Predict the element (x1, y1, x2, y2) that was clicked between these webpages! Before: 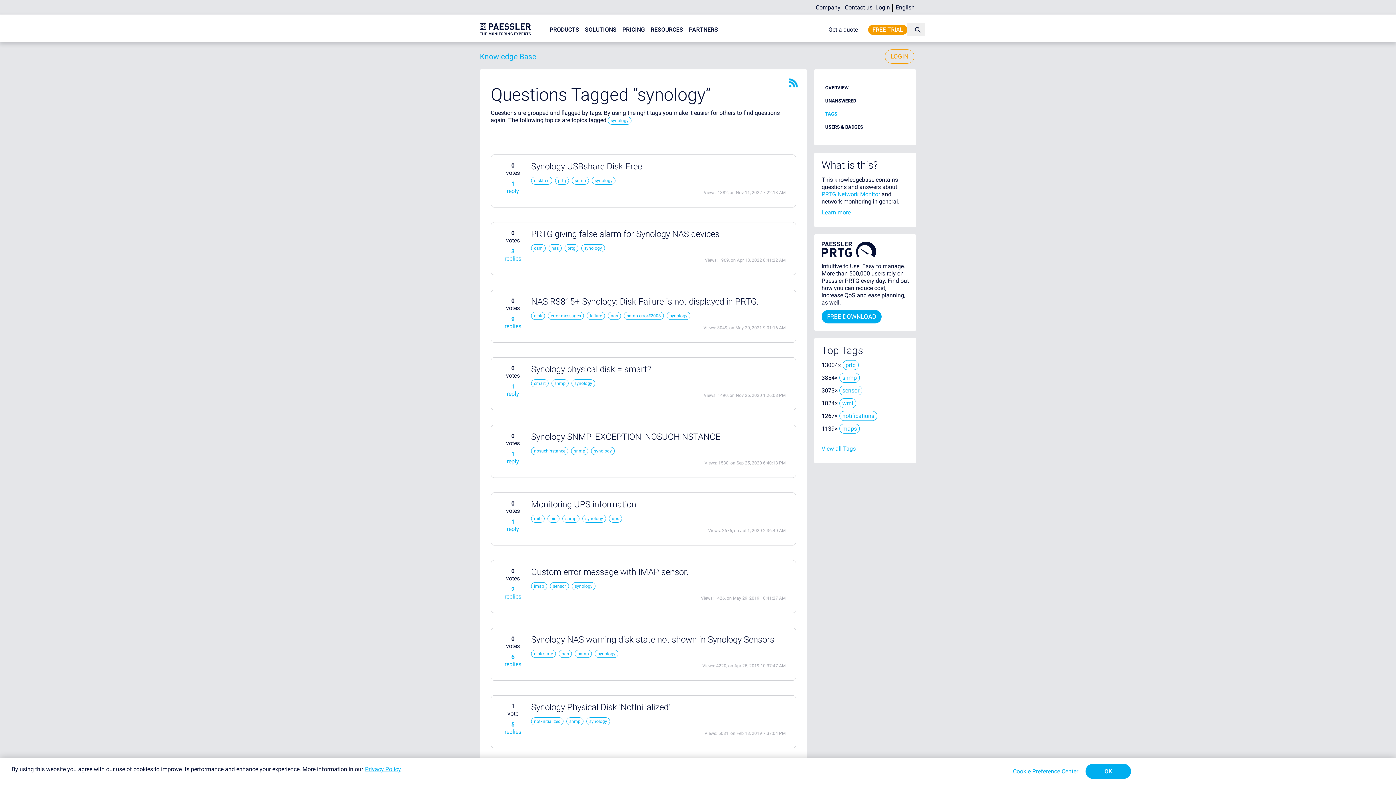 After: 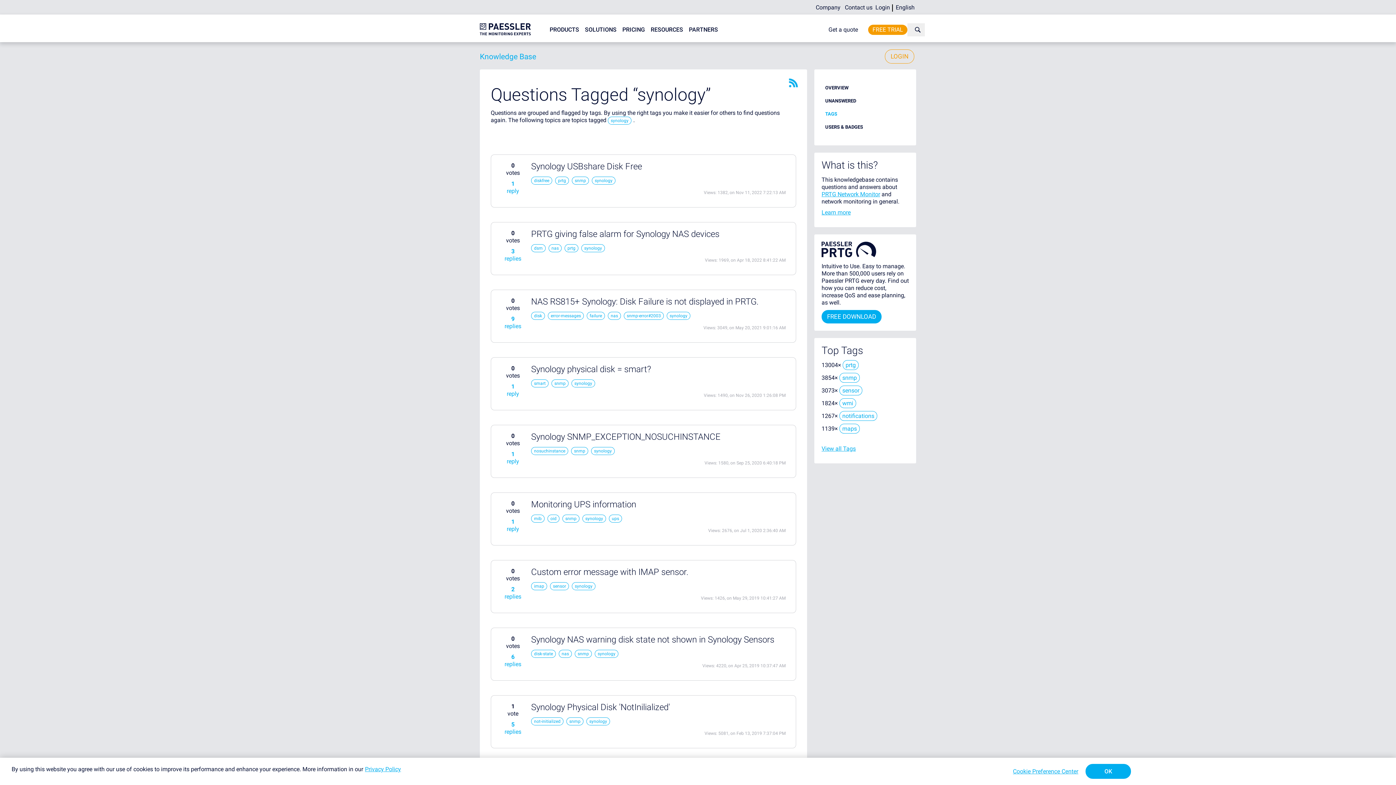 Action: label: synology bbox: (594, 650, 618, 658)